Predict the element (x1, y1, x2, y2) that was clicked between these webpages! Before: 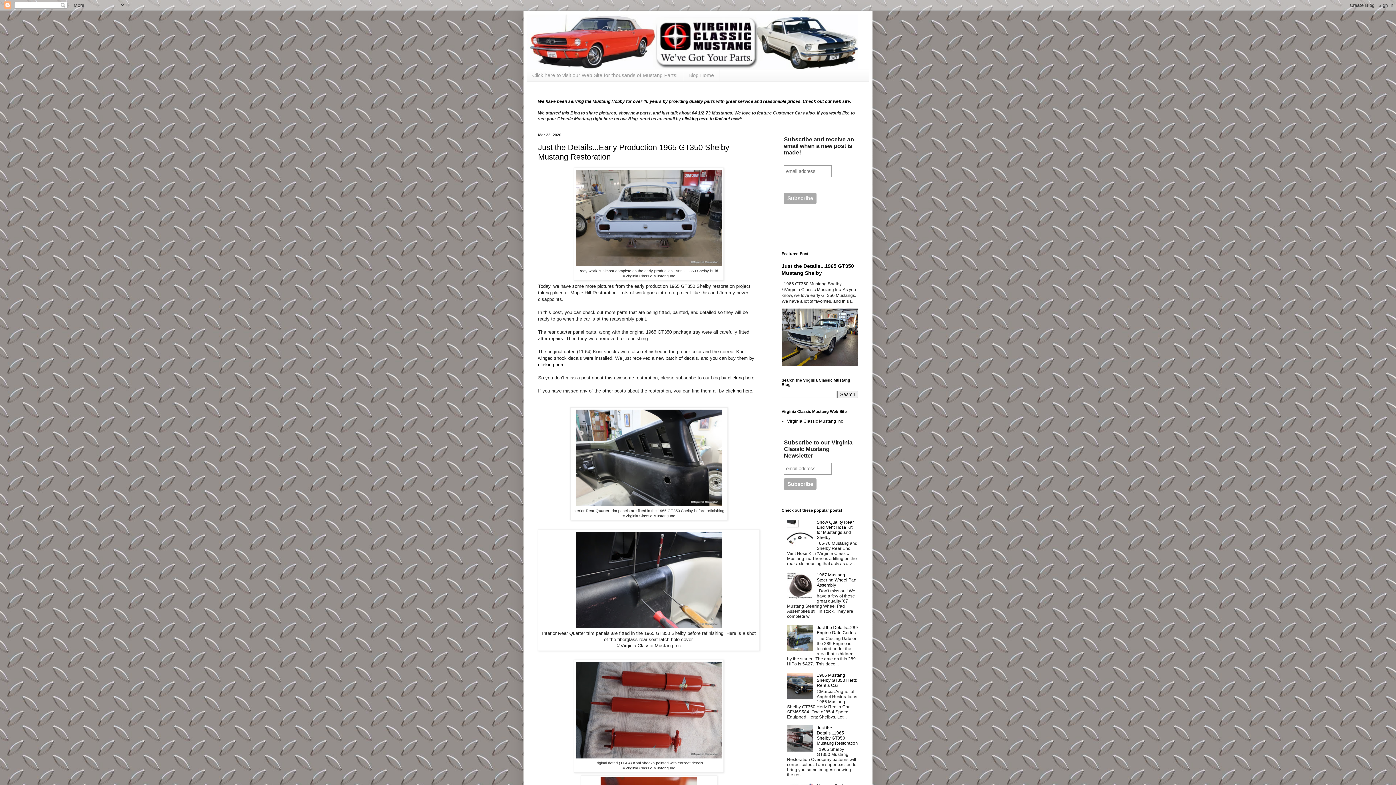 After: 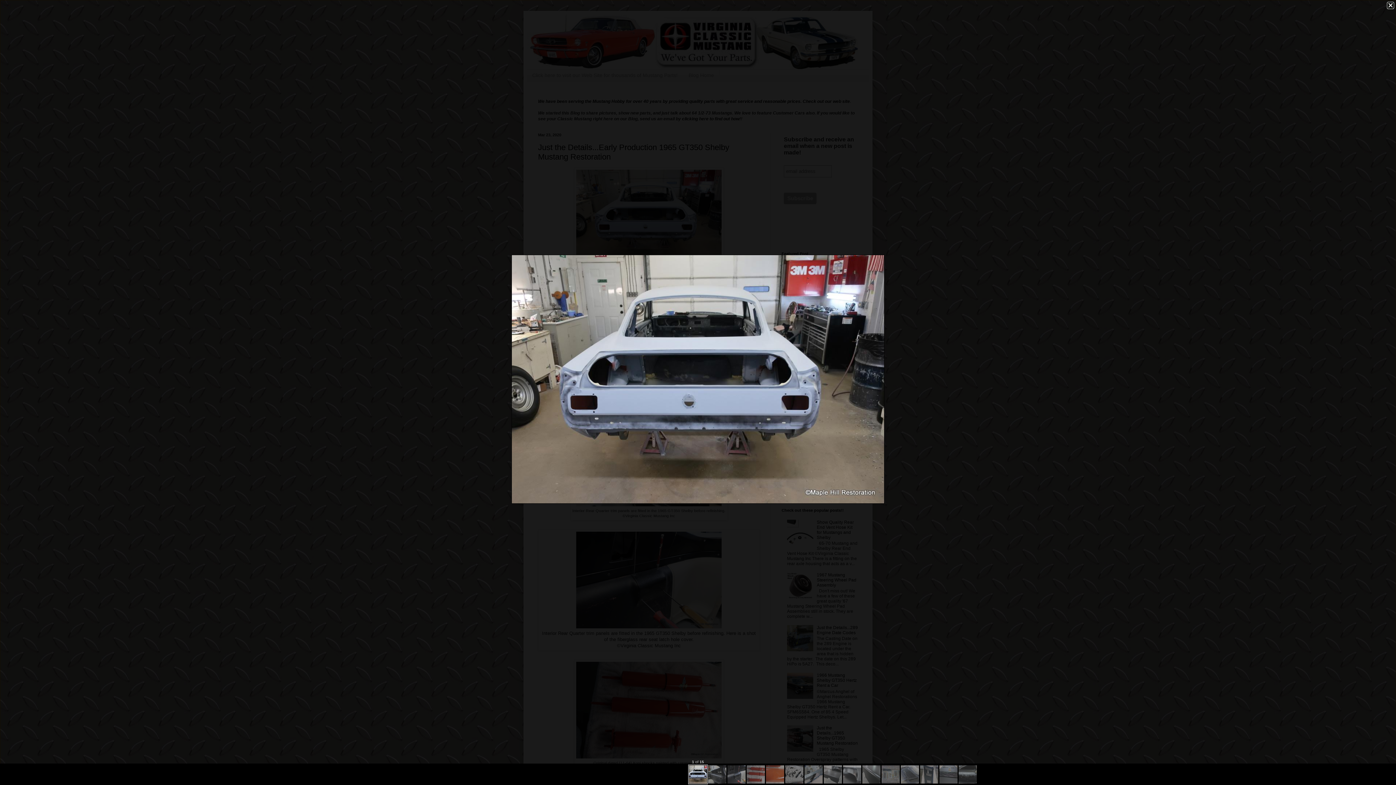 Action: bbox: (576, 262, 721, 267)